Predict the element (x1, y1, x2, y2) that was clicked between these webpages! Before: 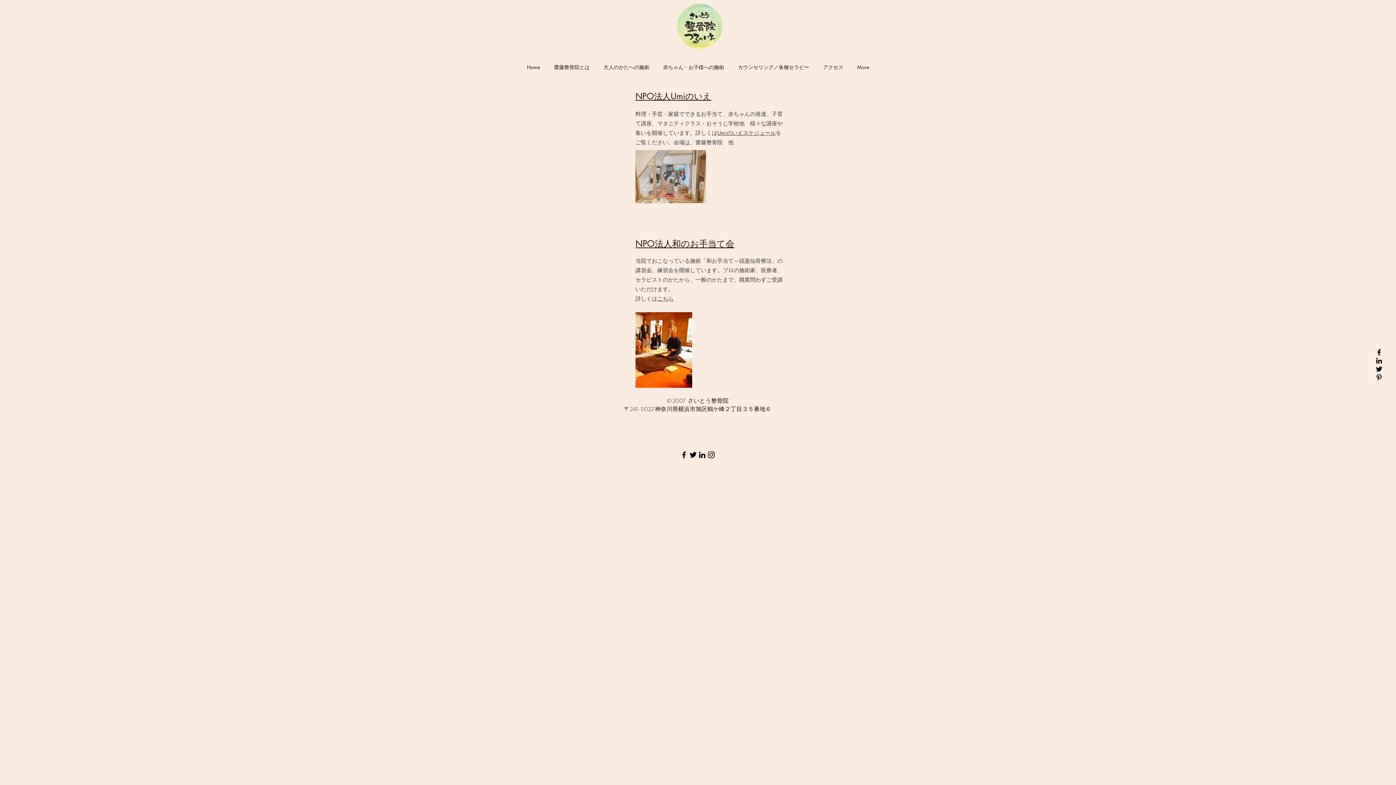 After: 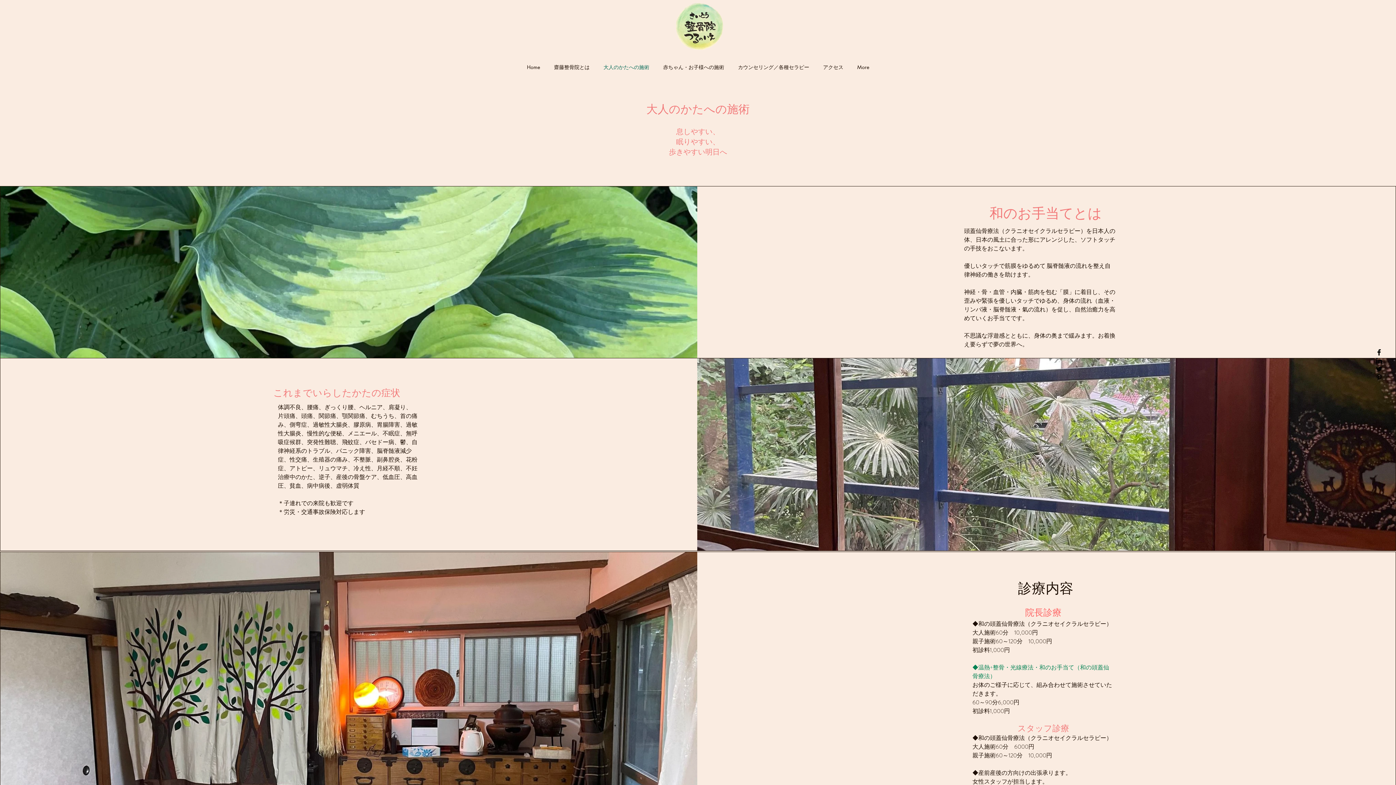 Action: bbox: (596, 55, 656, 78) label: 大人のかたへの施術